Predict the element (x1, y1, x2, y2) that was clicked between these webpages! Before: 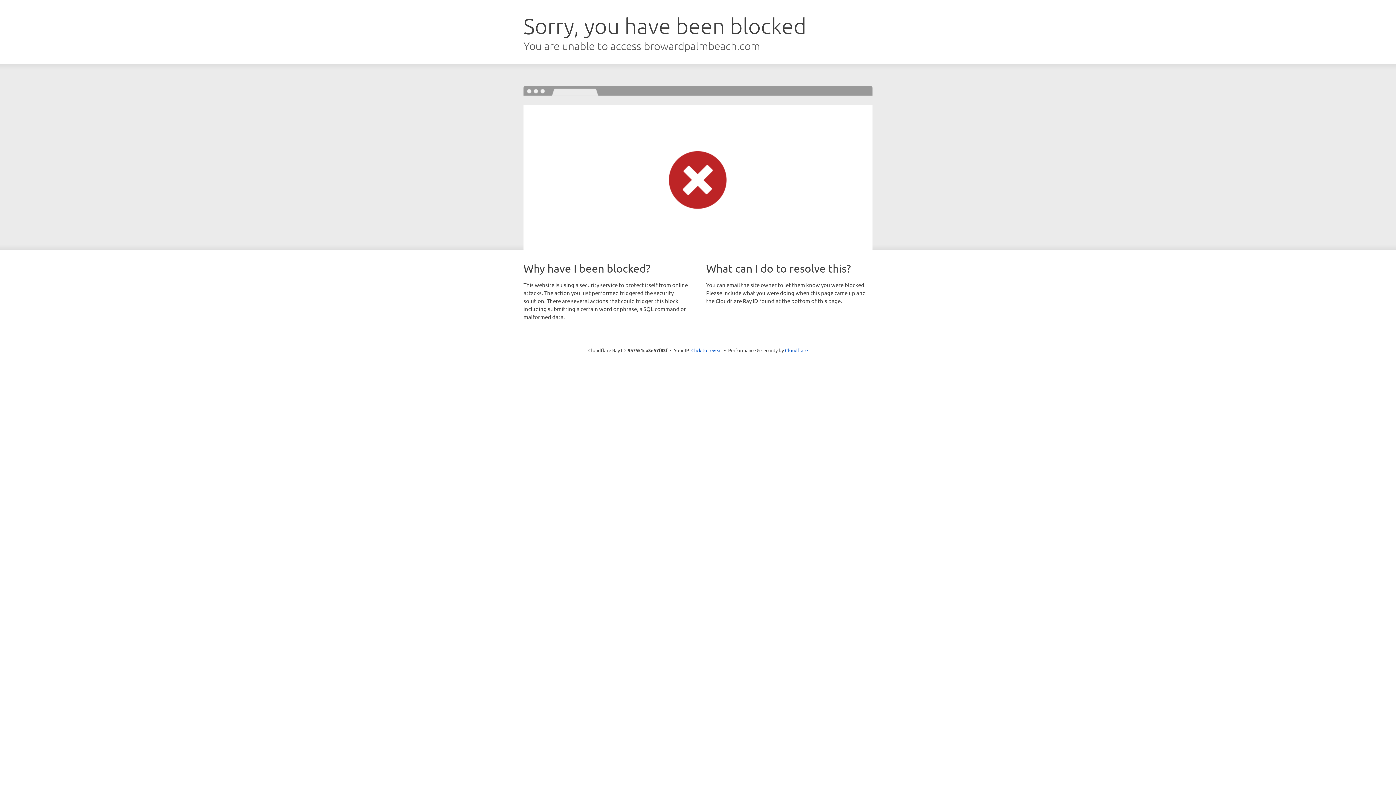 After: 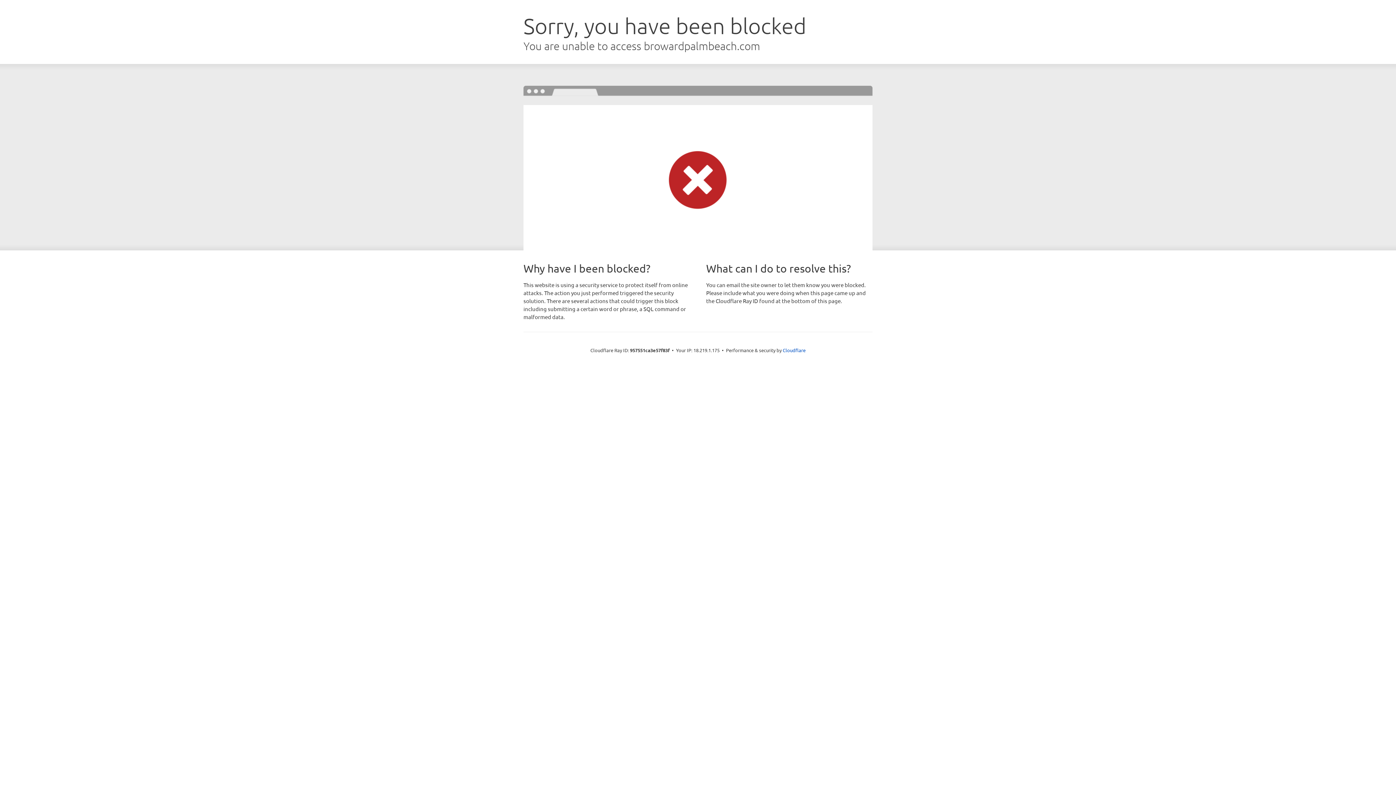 Action: bbox: (691, 346, 722, 353) label: Click to reveal